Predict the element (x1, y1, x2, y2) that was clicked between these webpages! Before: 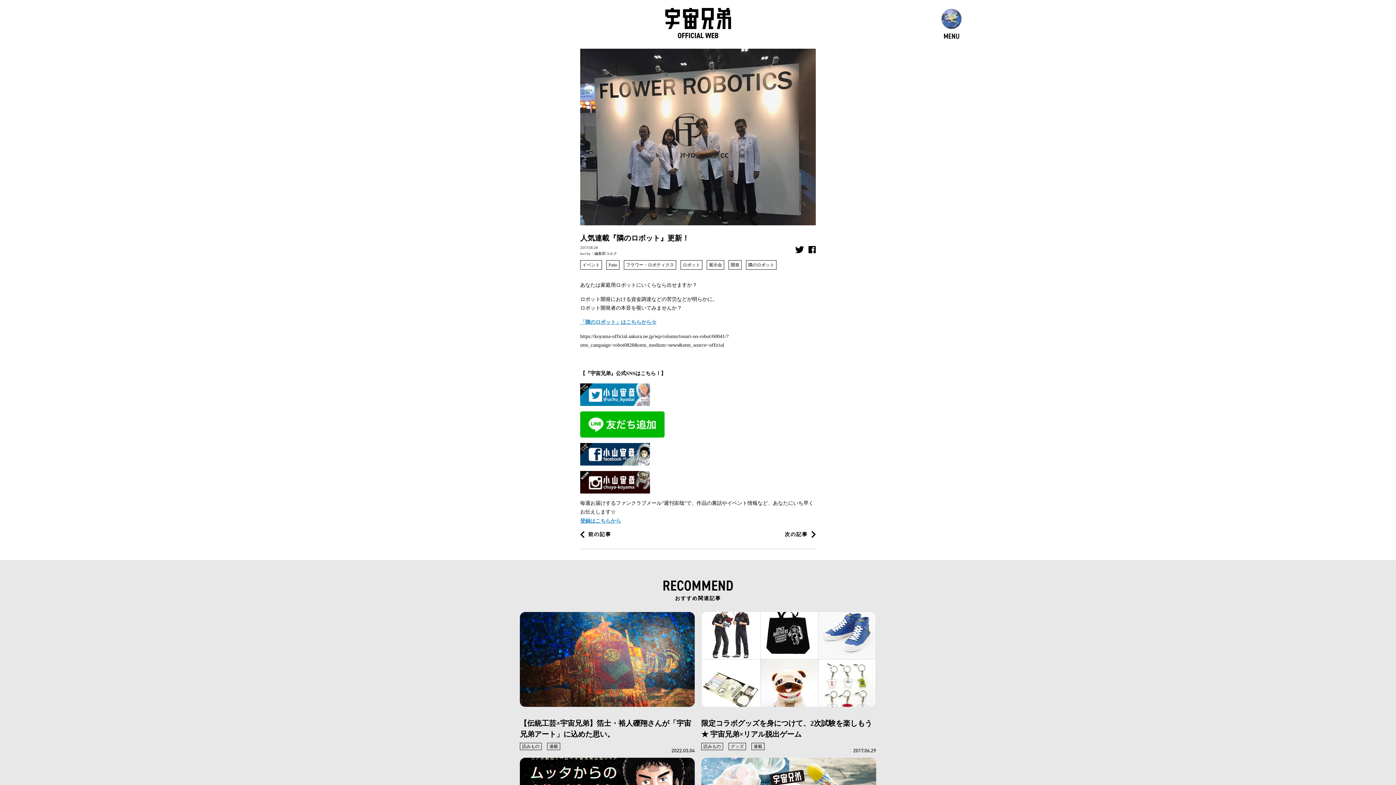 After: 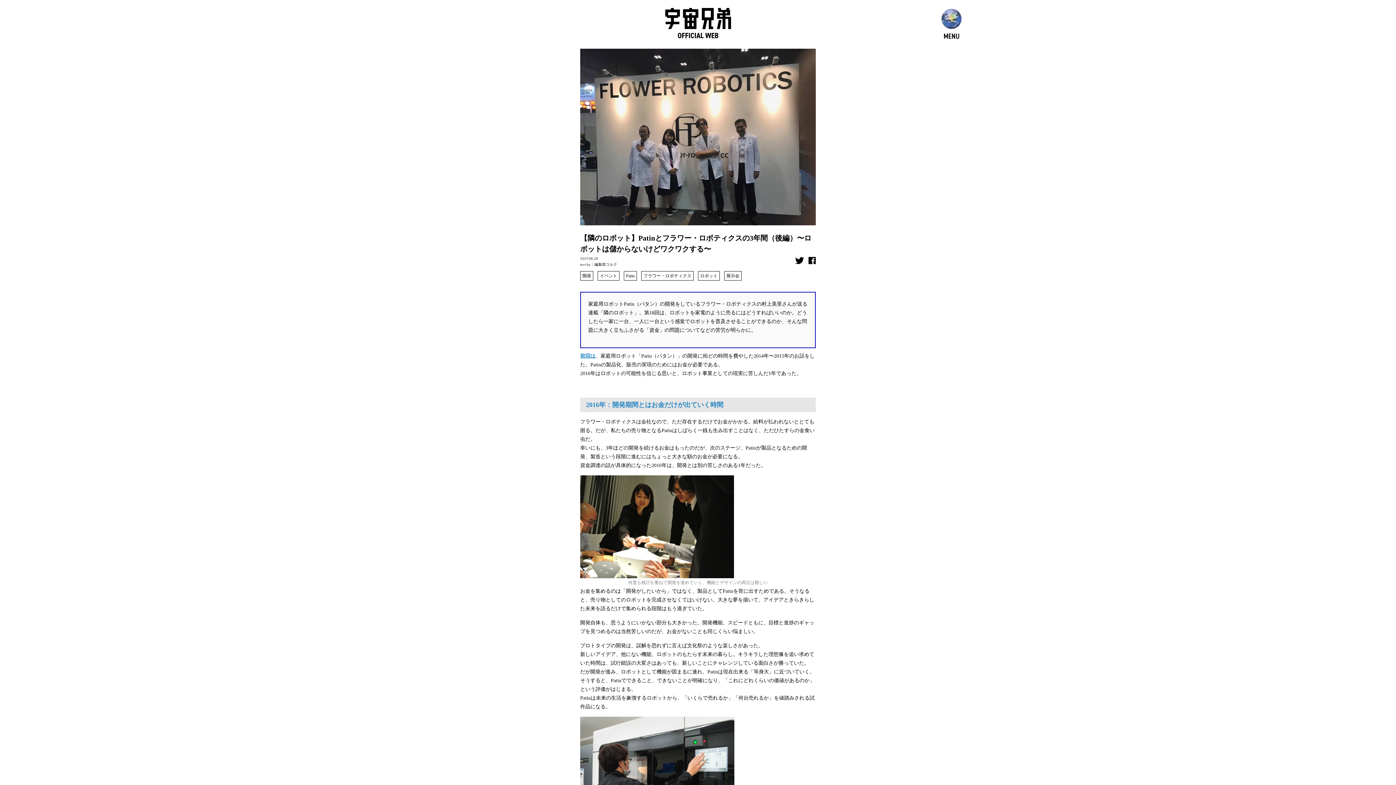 Action: bbox: (580, 531, 611, 538) label: 前の記事